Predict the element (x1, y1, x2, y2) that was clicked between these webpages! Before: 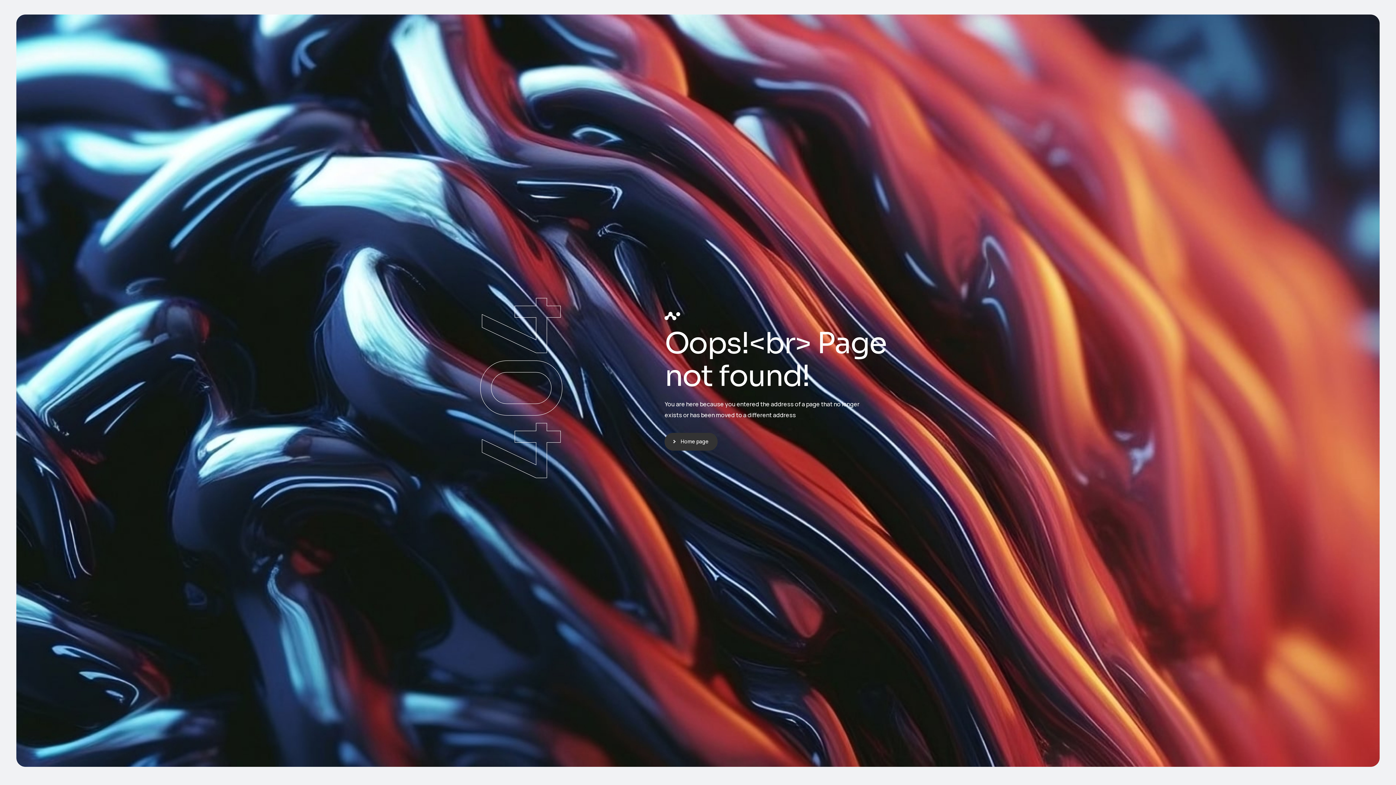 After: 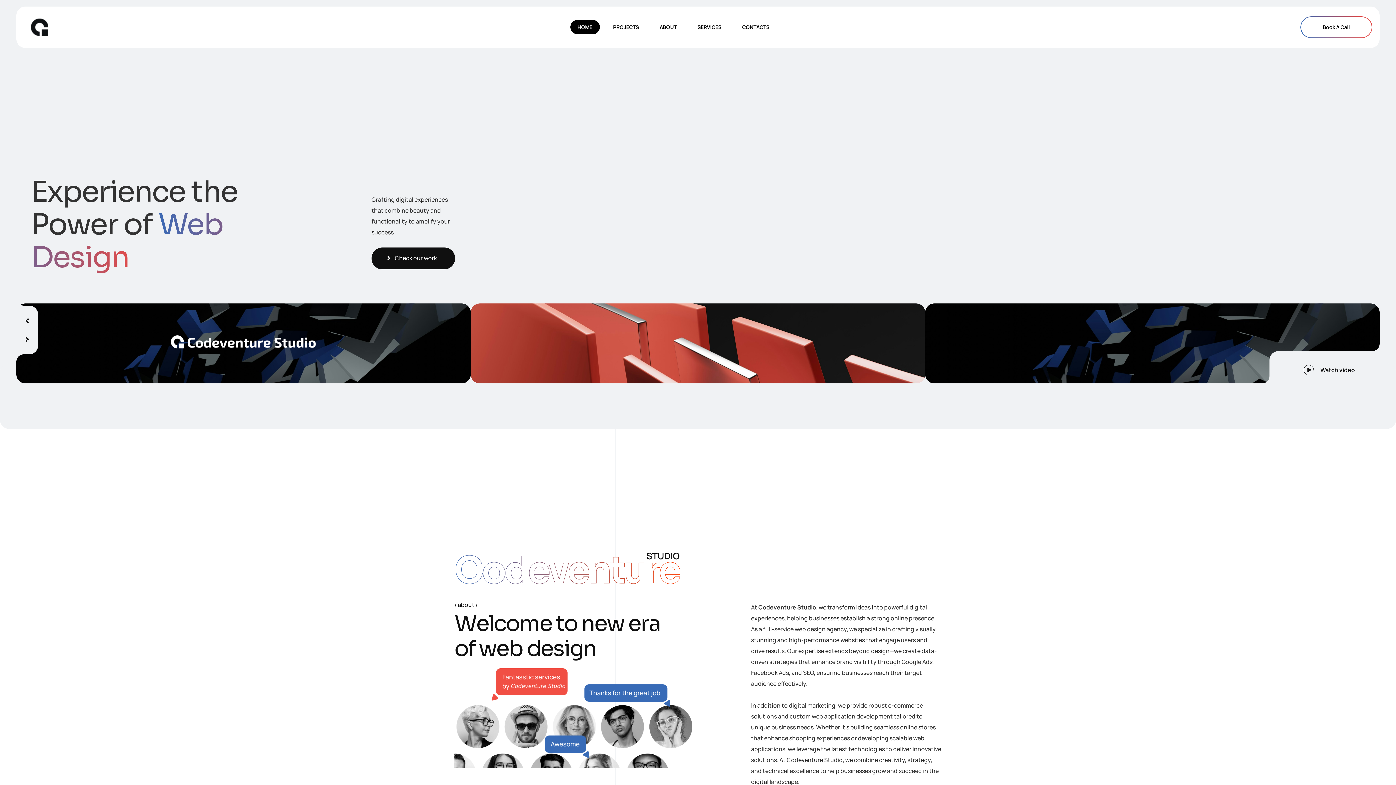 Action: bbox: (664, 311, 680, 320)